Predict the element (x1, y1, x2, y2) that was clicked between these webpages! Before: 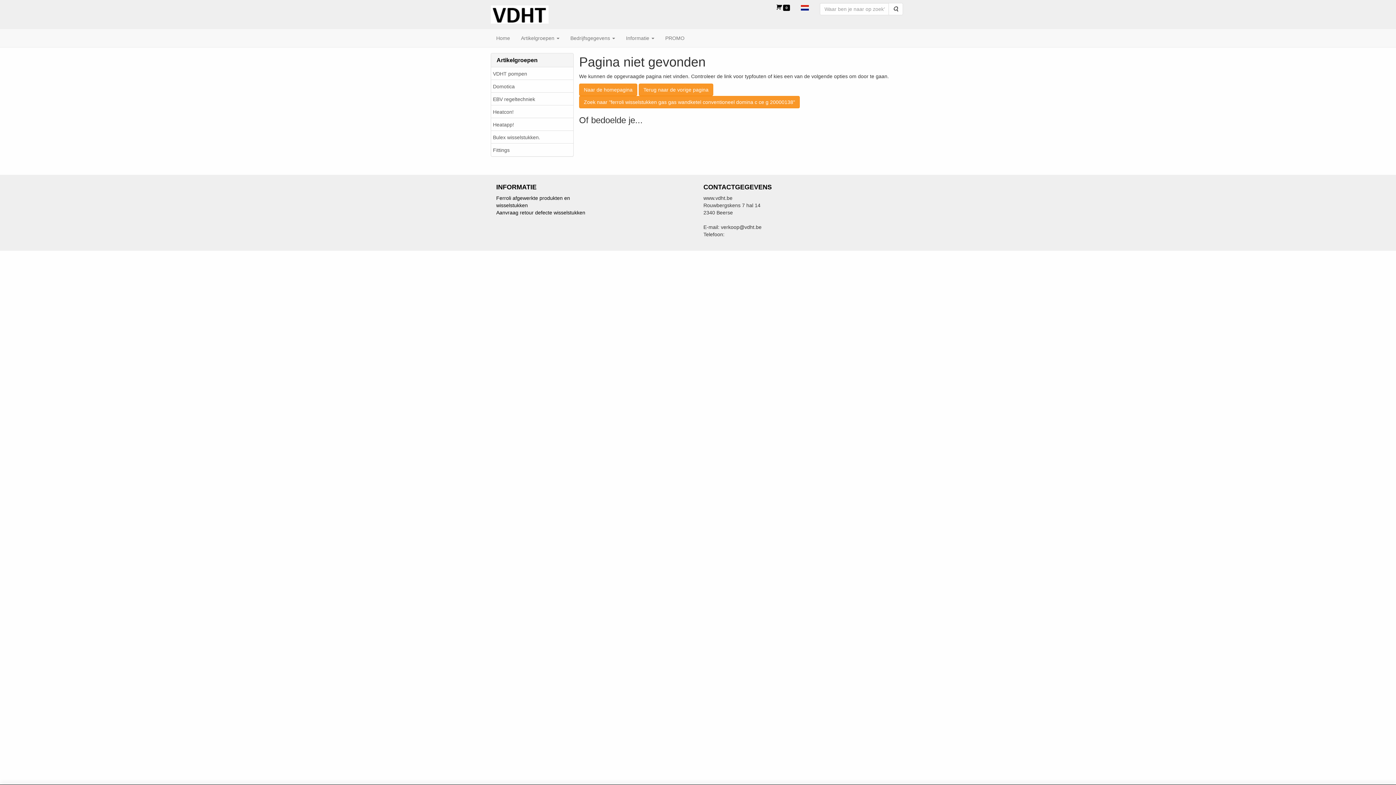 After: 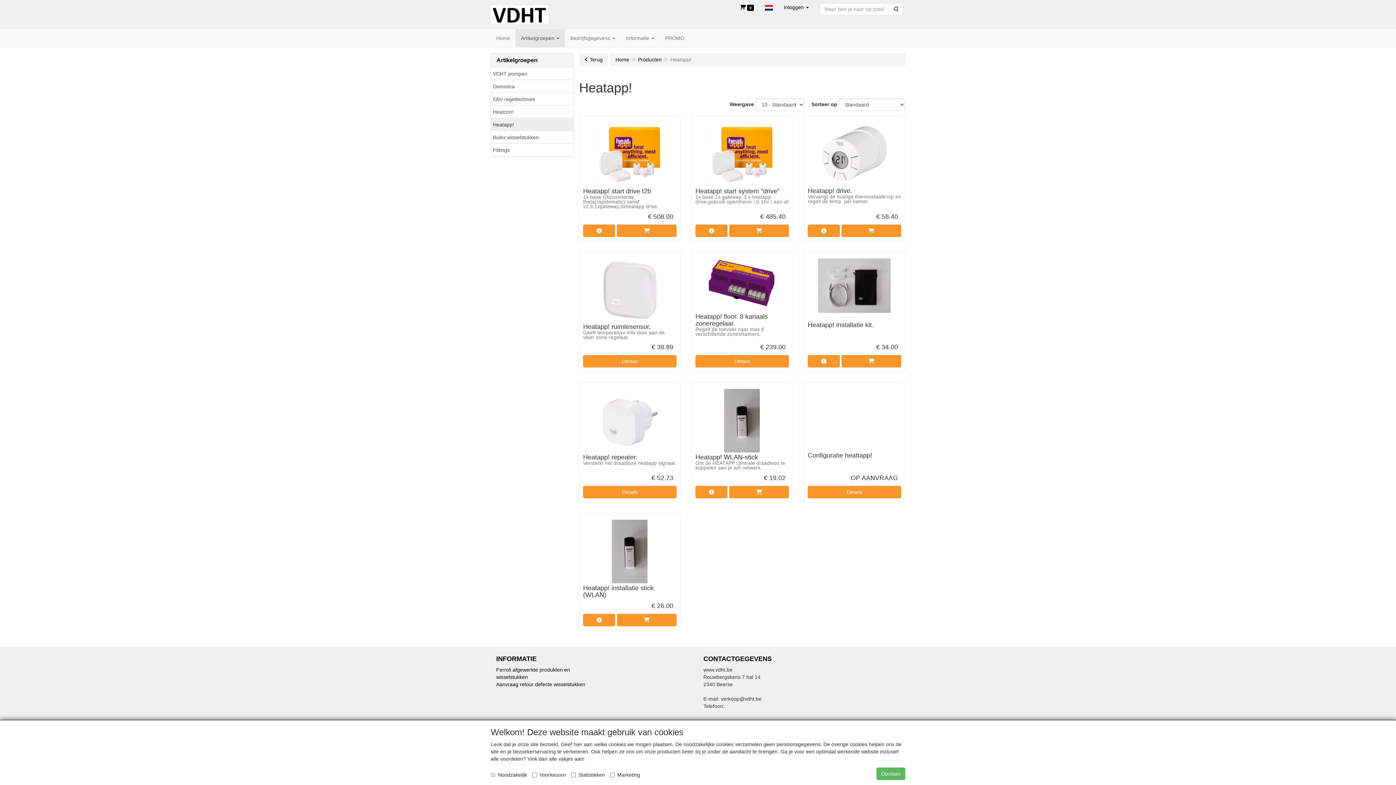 Action: bbox: (491, 117, 573, 130) label: Heatapp!